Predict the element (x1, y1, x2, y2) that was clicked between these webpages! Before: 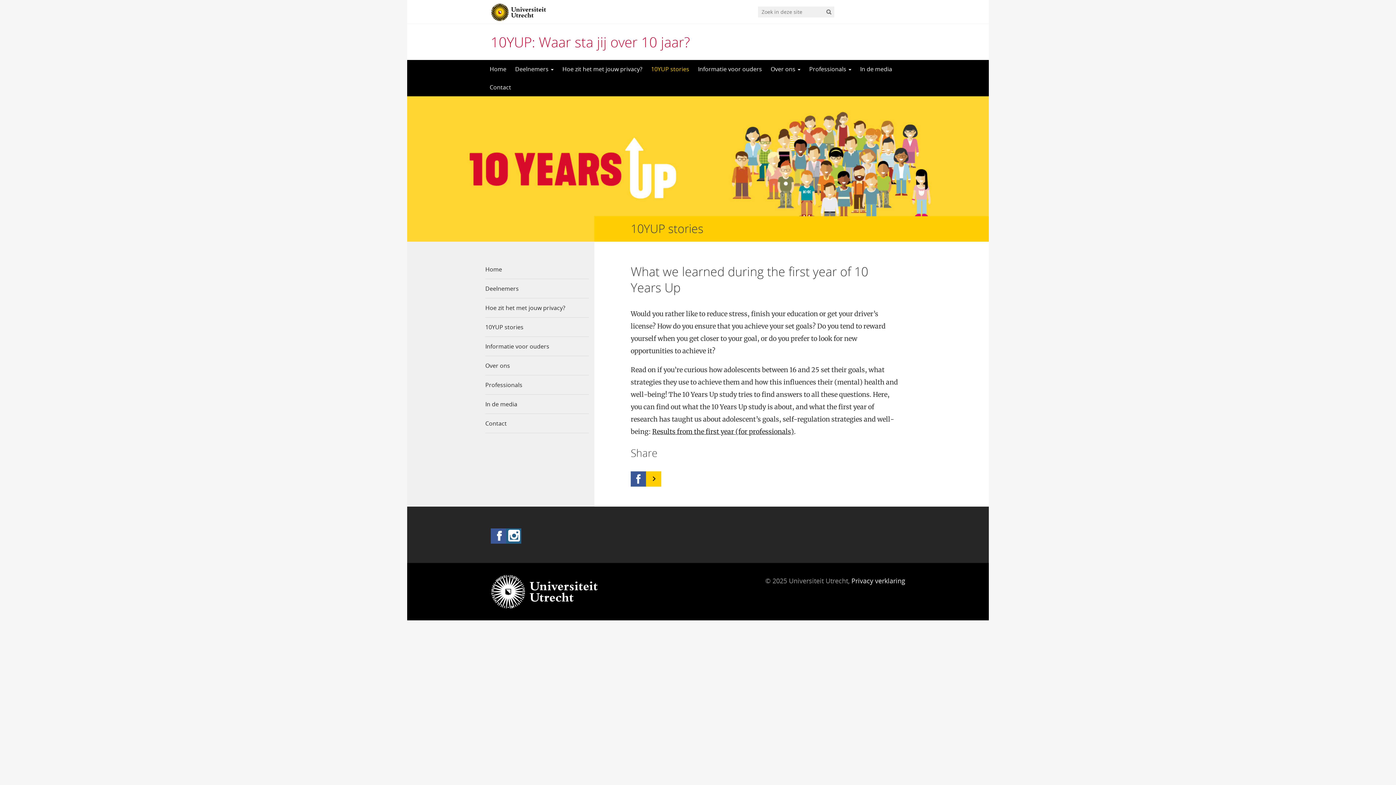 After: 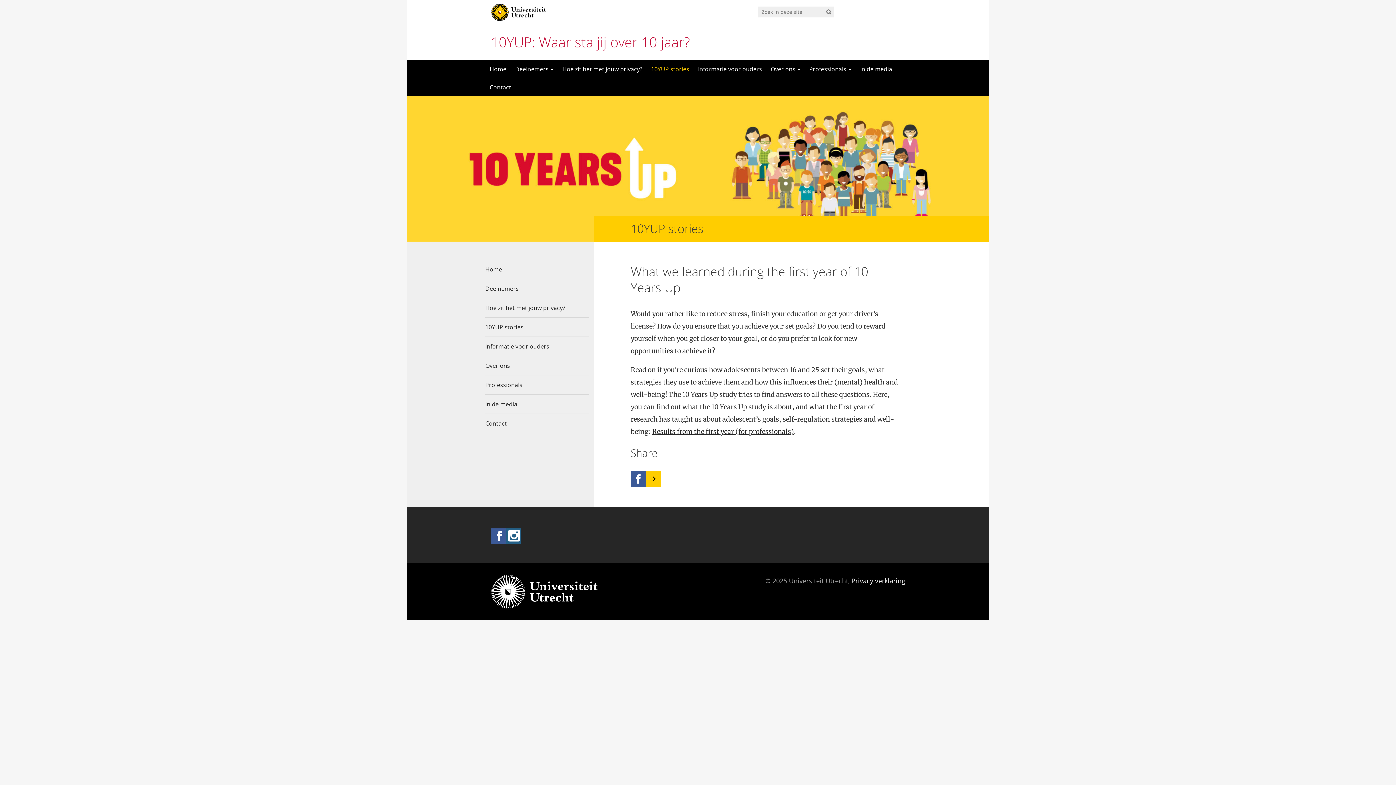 Action: bbox: (630, 471, 646, 486)